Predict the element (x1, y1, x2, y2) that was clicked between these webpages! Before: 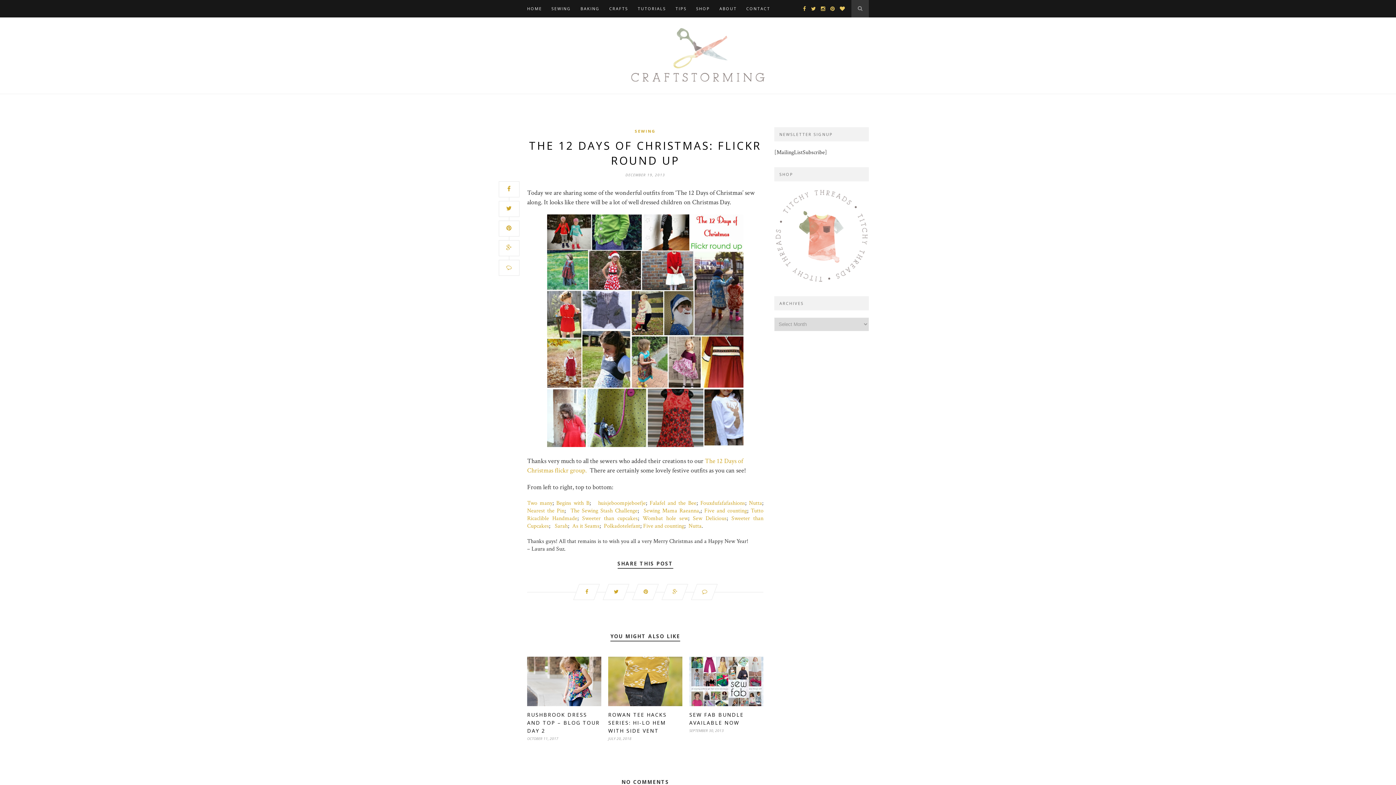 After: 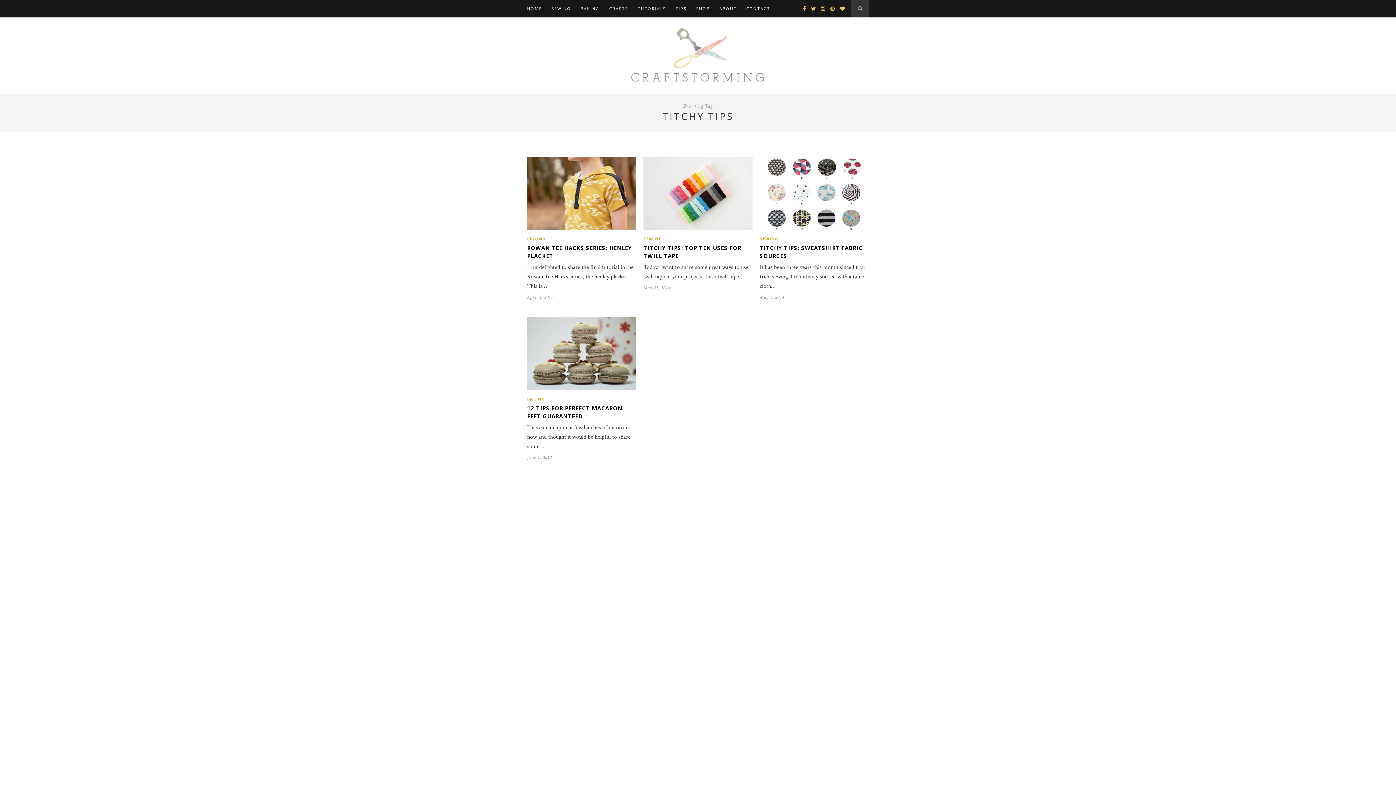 Action: bbox: (675, 0, 686, 17) label: TIPS